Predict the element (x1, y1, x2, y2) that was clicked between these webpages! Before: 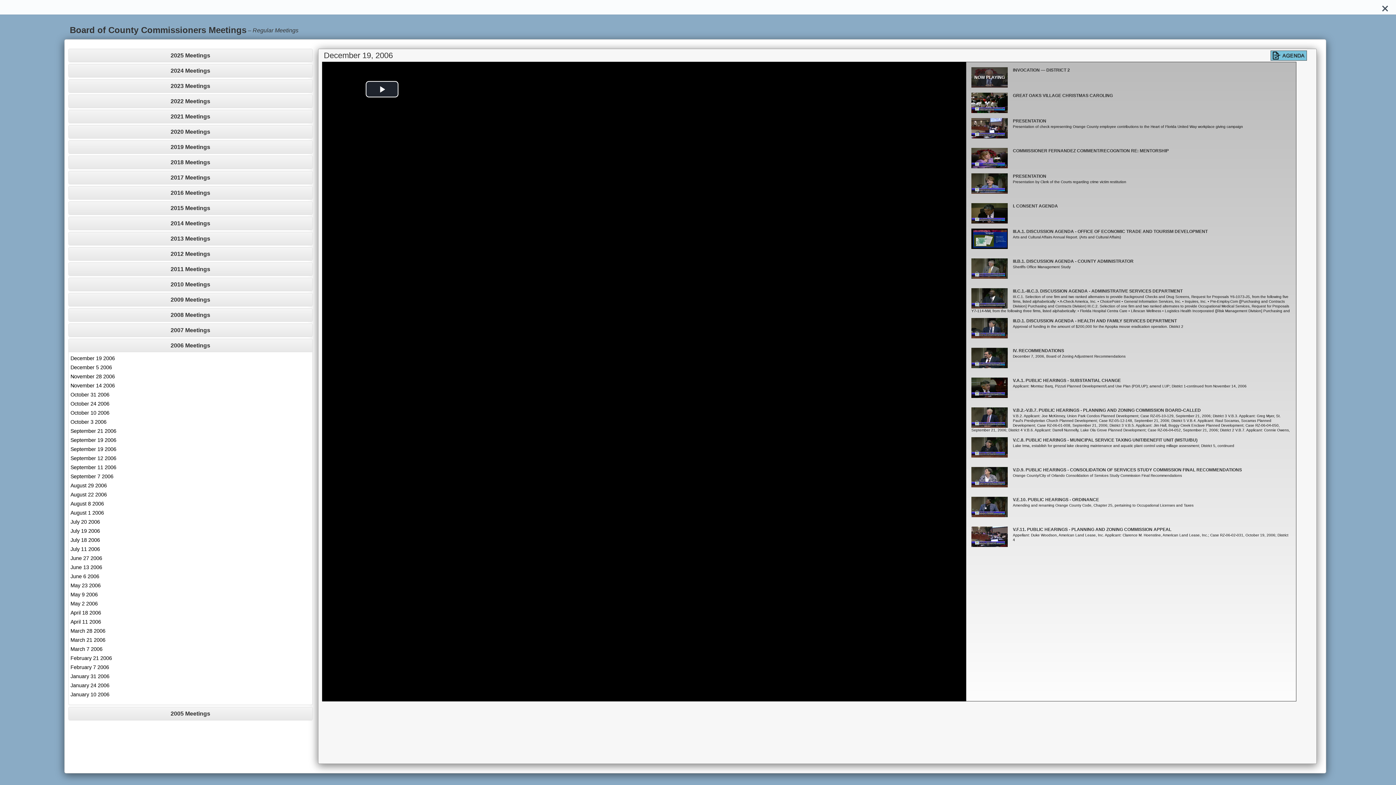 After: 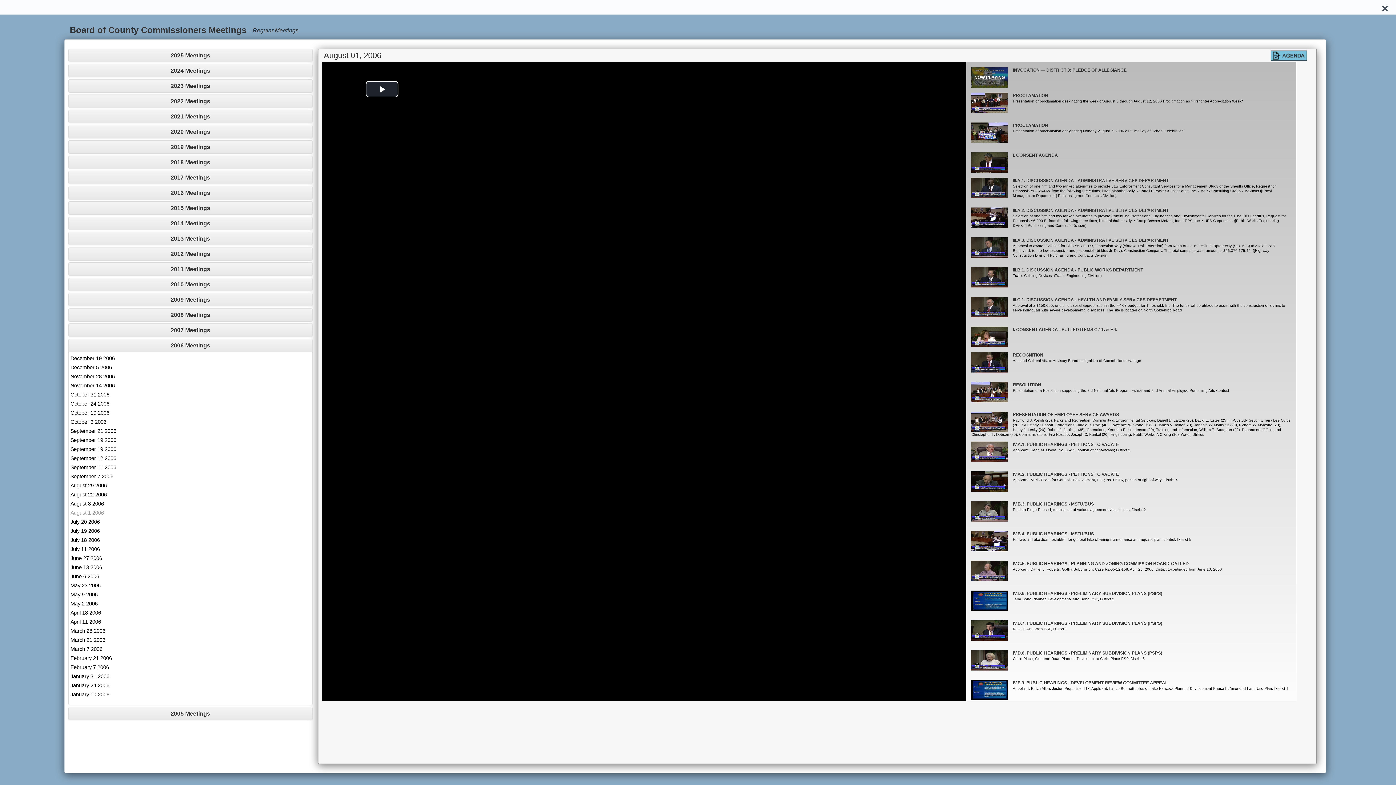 Action: bbox: (70, 510, 104, 516) label: August 1 2006